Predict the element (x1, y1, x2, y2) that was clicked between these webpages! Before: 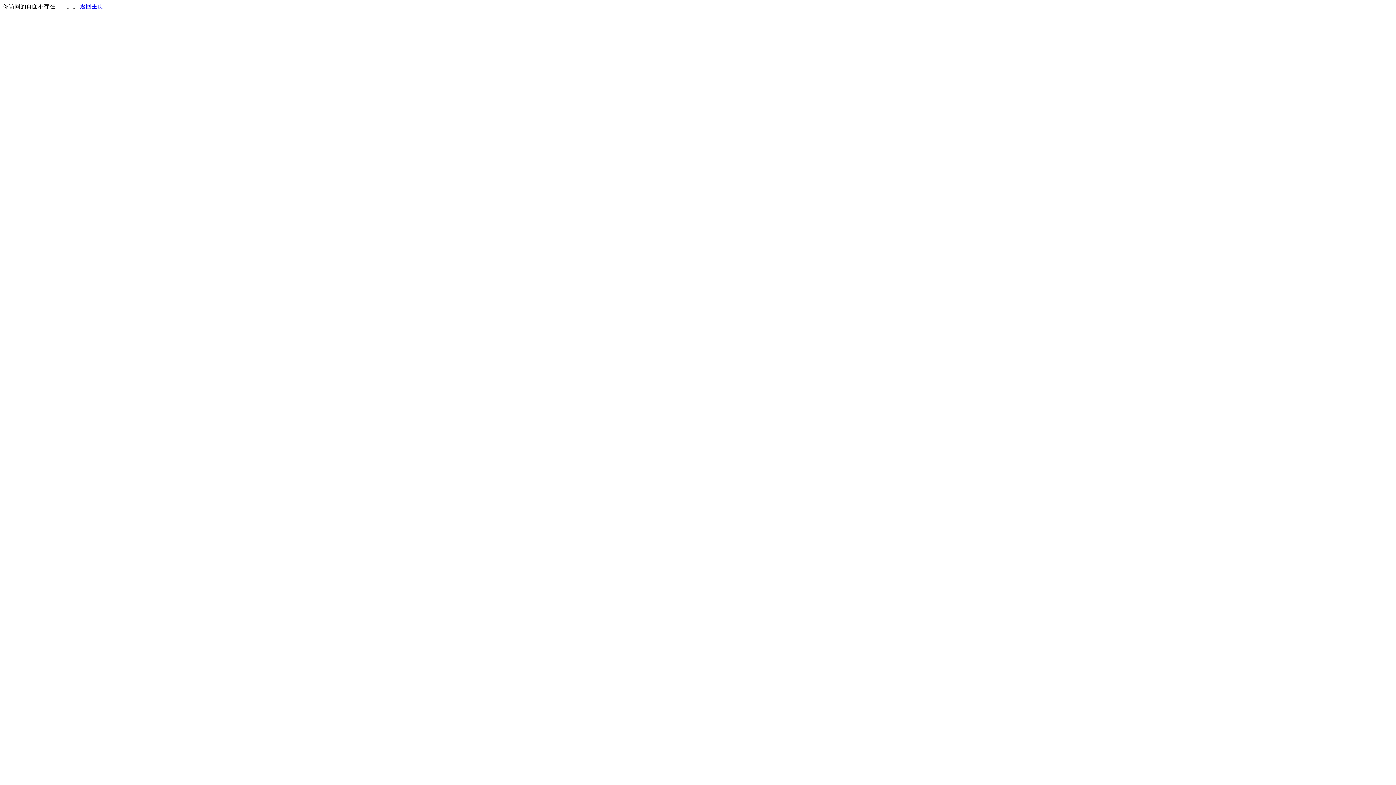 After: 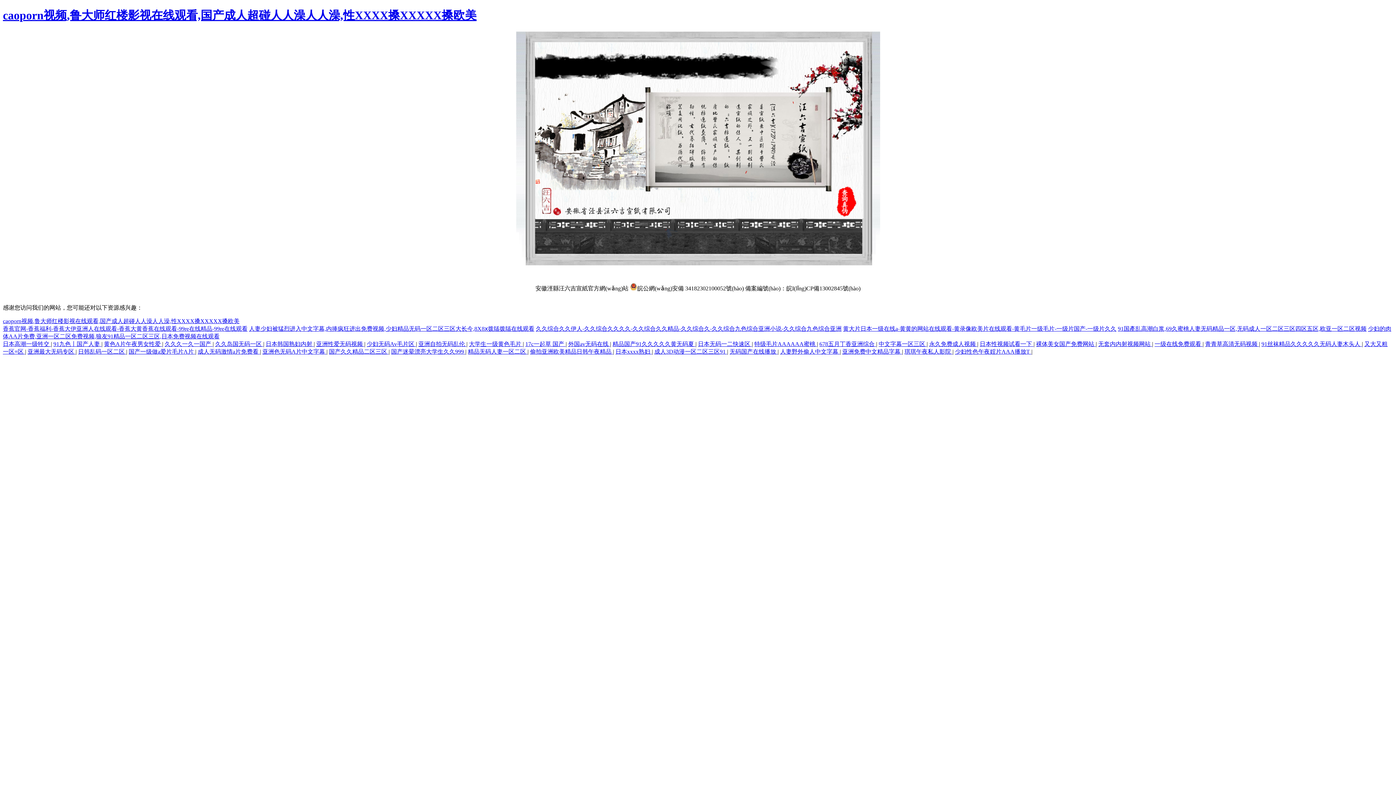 Action: bbox: (80, 3, 103, 9) label: 返回主页